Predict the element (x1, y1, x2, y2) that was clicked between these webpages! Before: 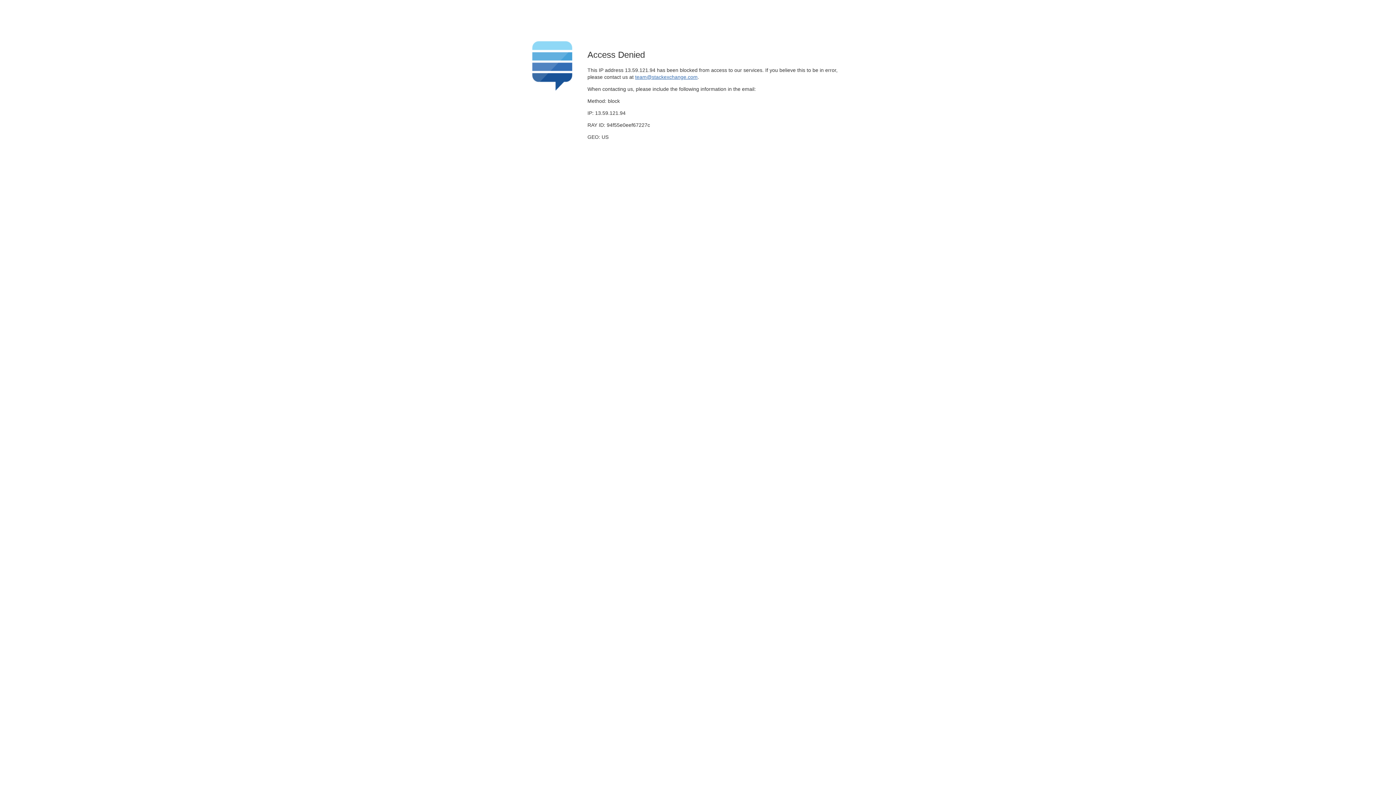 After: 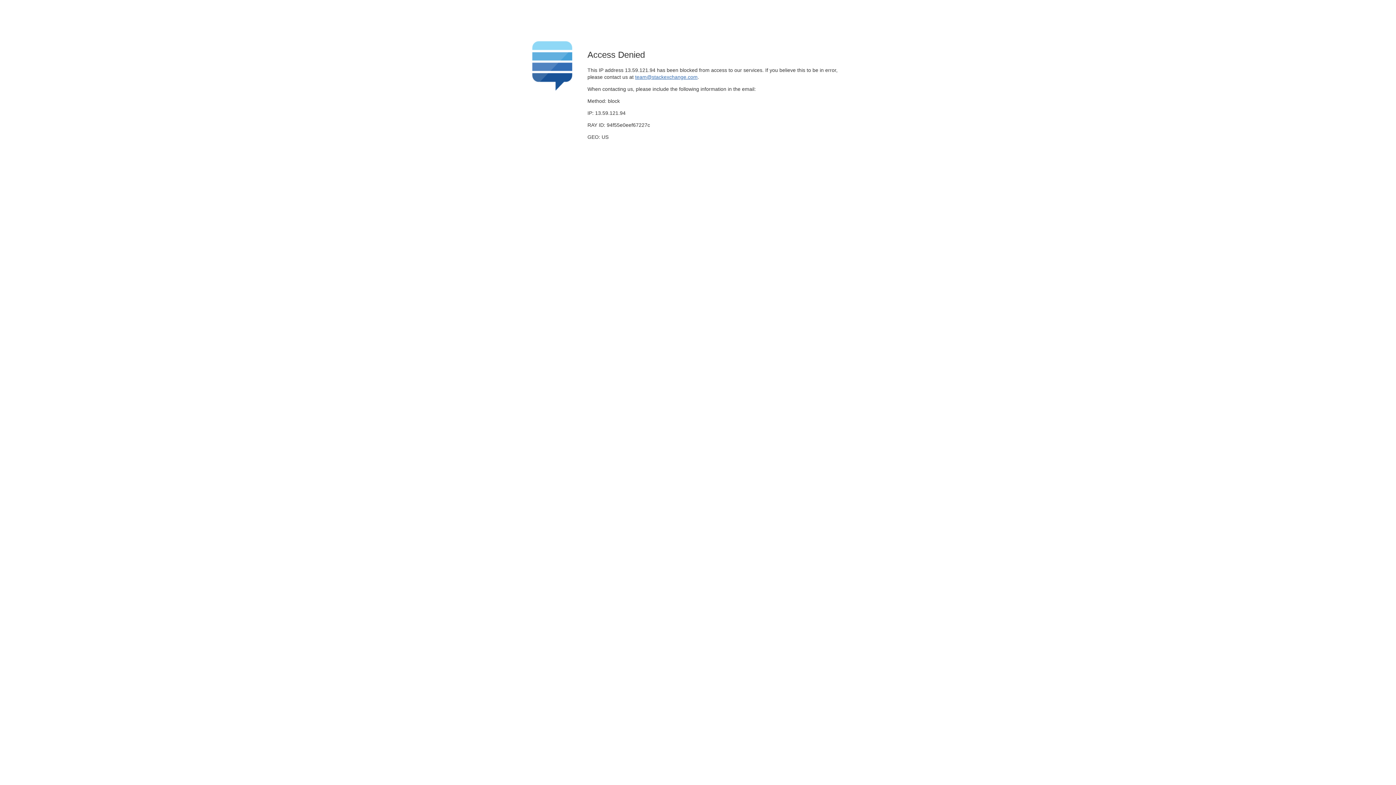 Action: bbox: (635, 74, 697, 79) label: team@stackexchange.com